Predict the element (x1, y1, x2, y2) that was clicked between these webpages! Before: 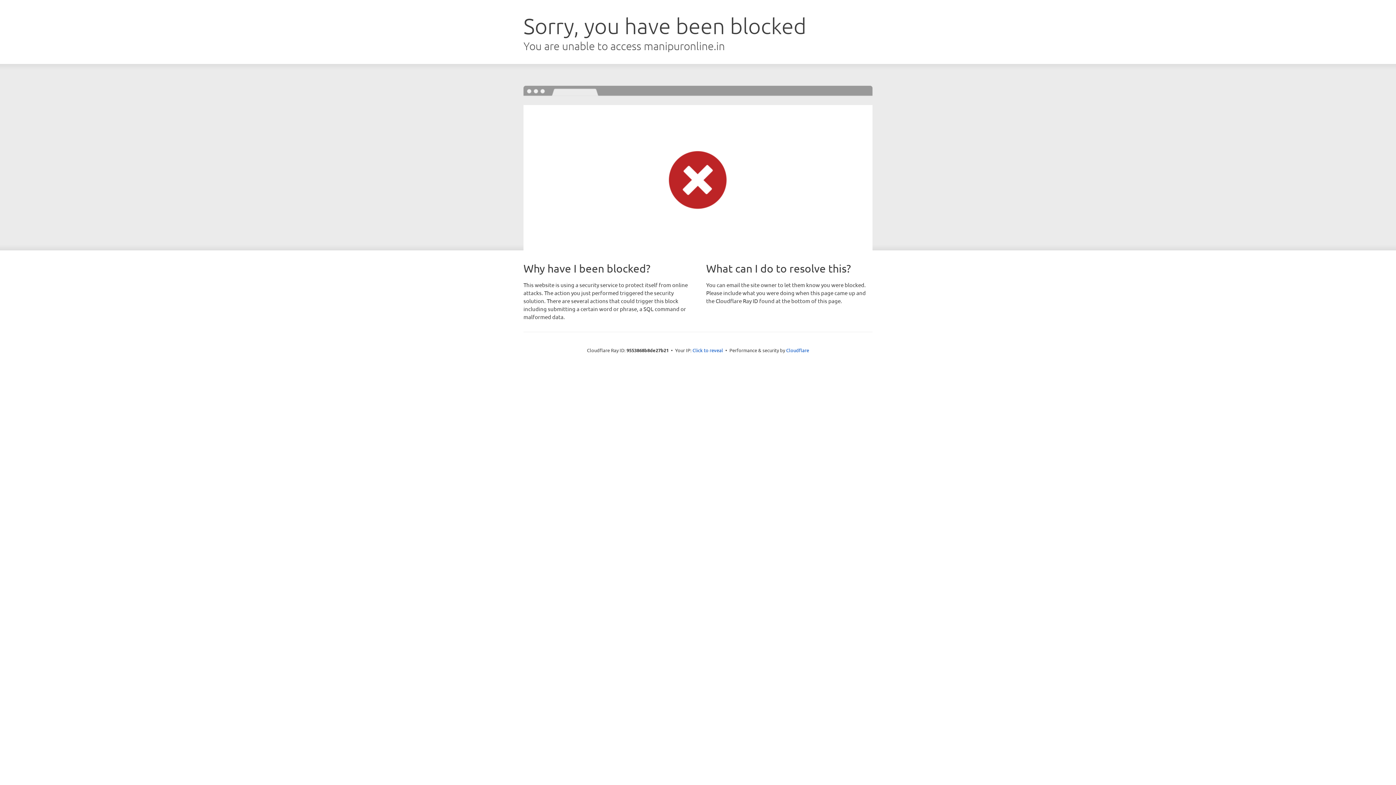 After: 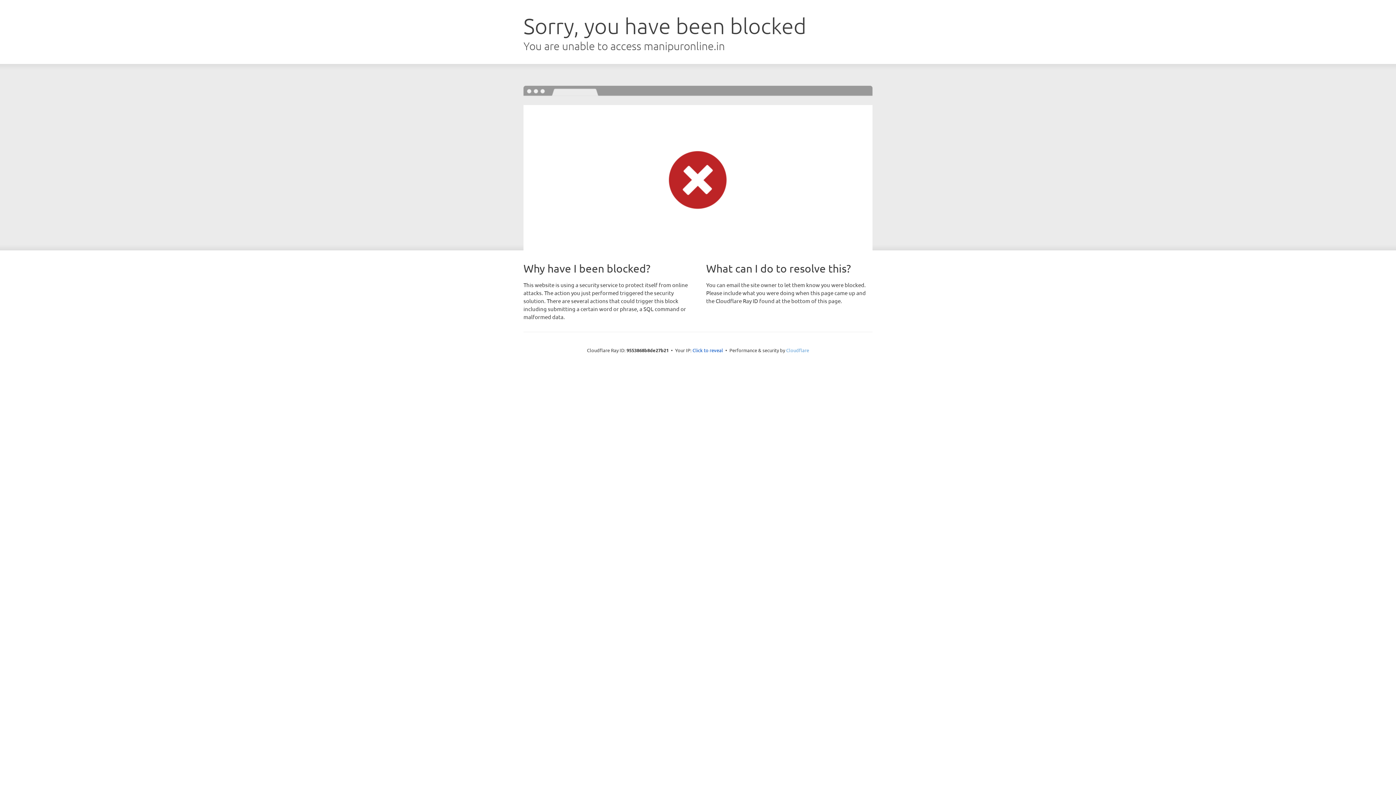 Action: bbox: (786, 347, 809, 353) label: Cloudflare